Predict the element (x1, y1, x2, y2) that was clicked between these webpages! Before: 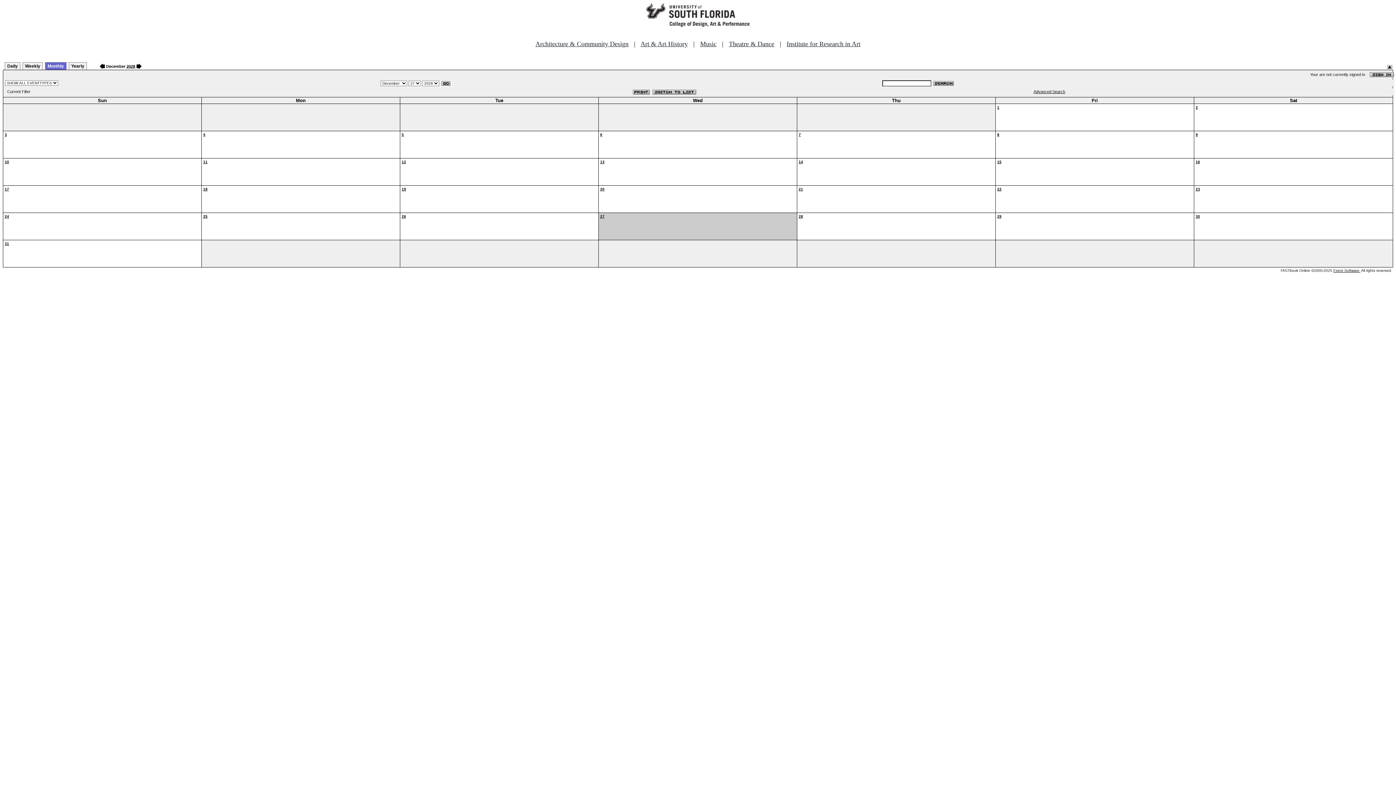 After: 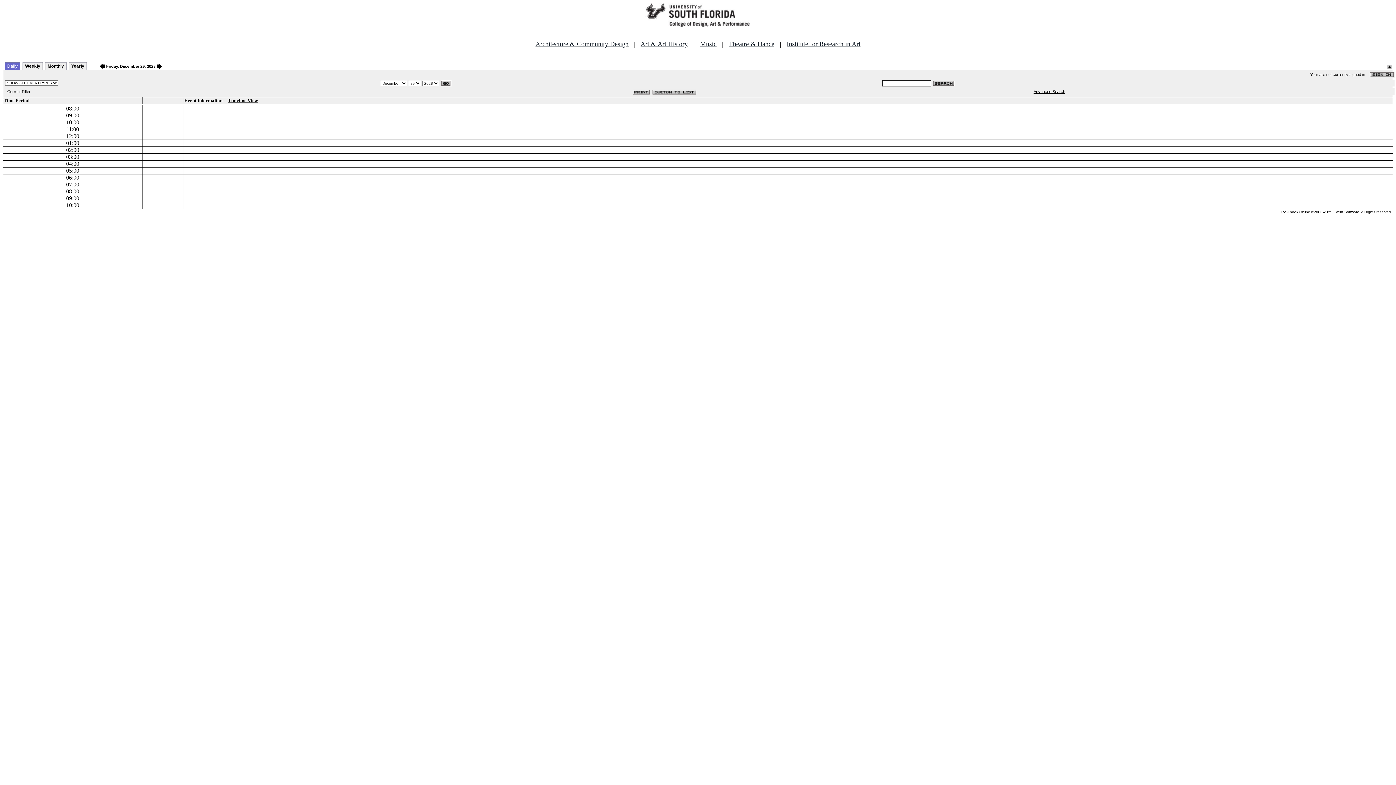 Action: label: 29 bbox: (997, 214, 1001, 218)